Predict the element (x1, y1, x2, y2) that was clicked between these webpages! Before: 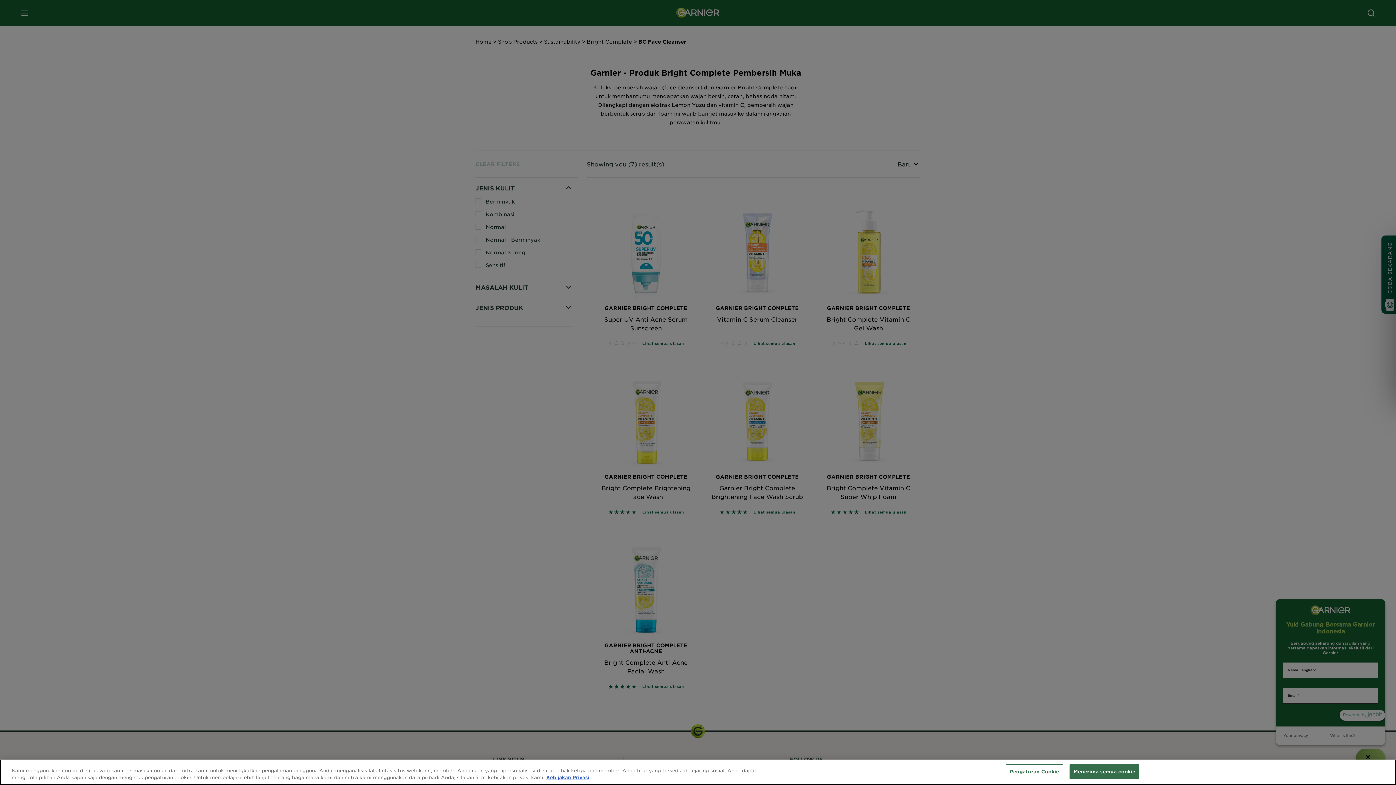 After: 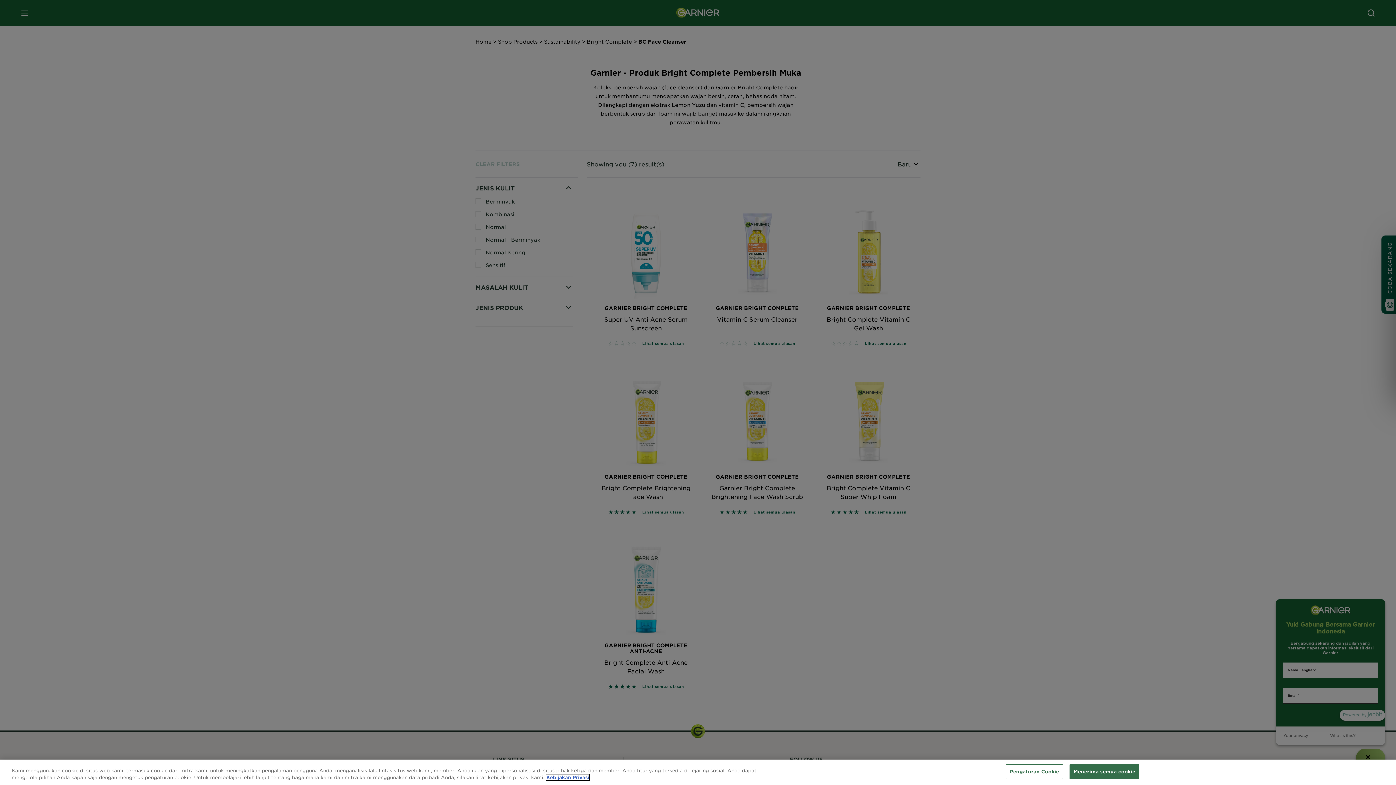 Action: bbox: (546, 774, 589, 780) label: Informasi lebih lanjut tentang privasi Anda, terbuka di tab baru